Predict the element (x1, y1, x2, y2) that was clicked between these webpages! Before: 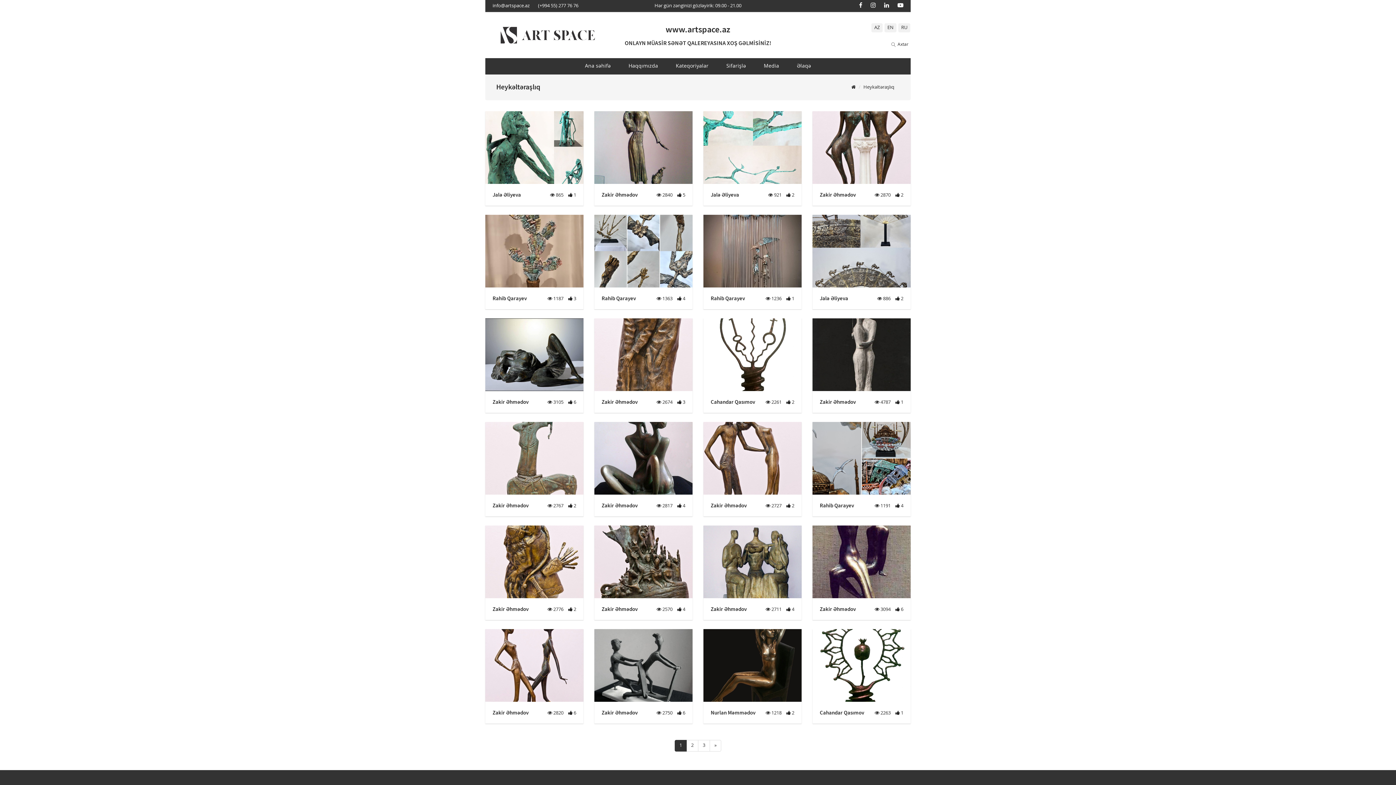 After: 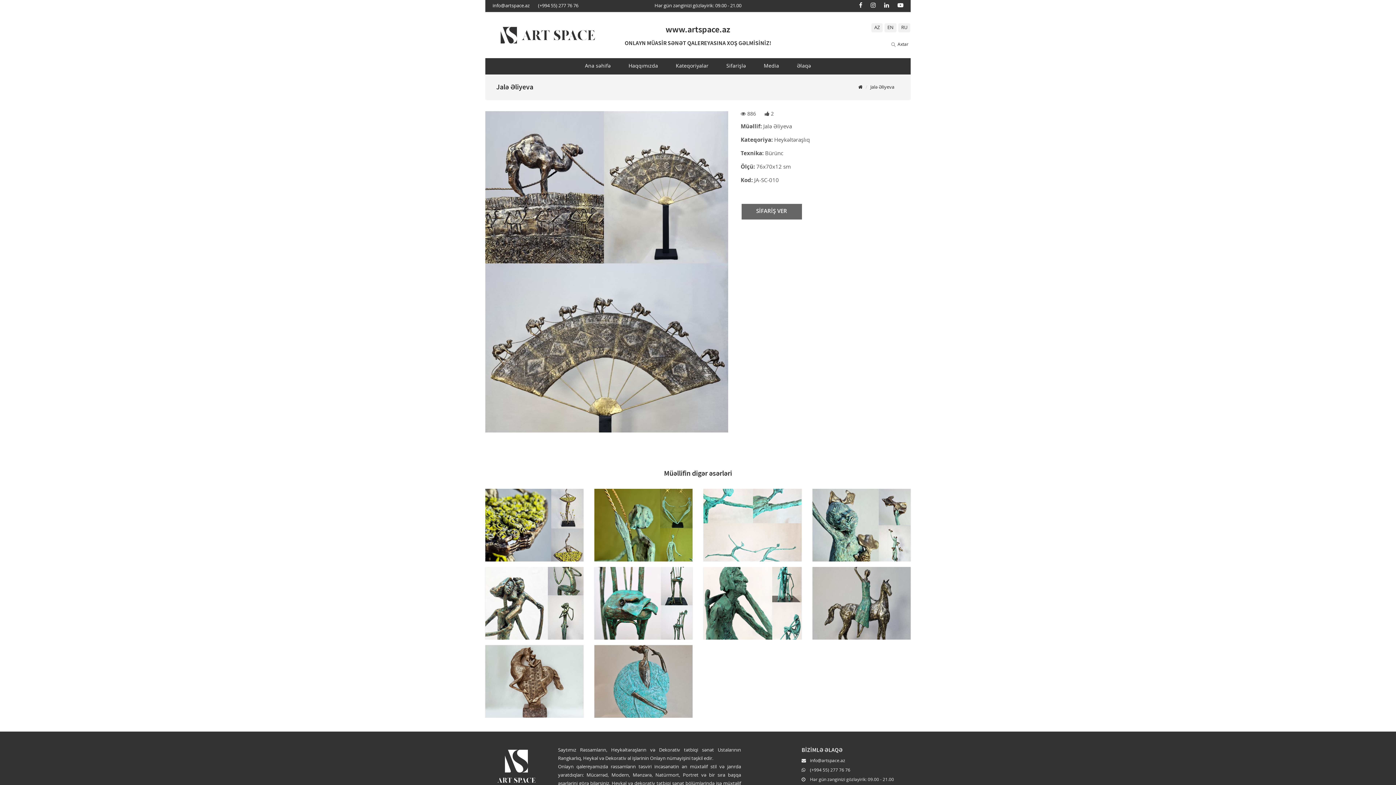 Action: bbox: (820, 294, 848, 301) label: Jalə Əliyeva